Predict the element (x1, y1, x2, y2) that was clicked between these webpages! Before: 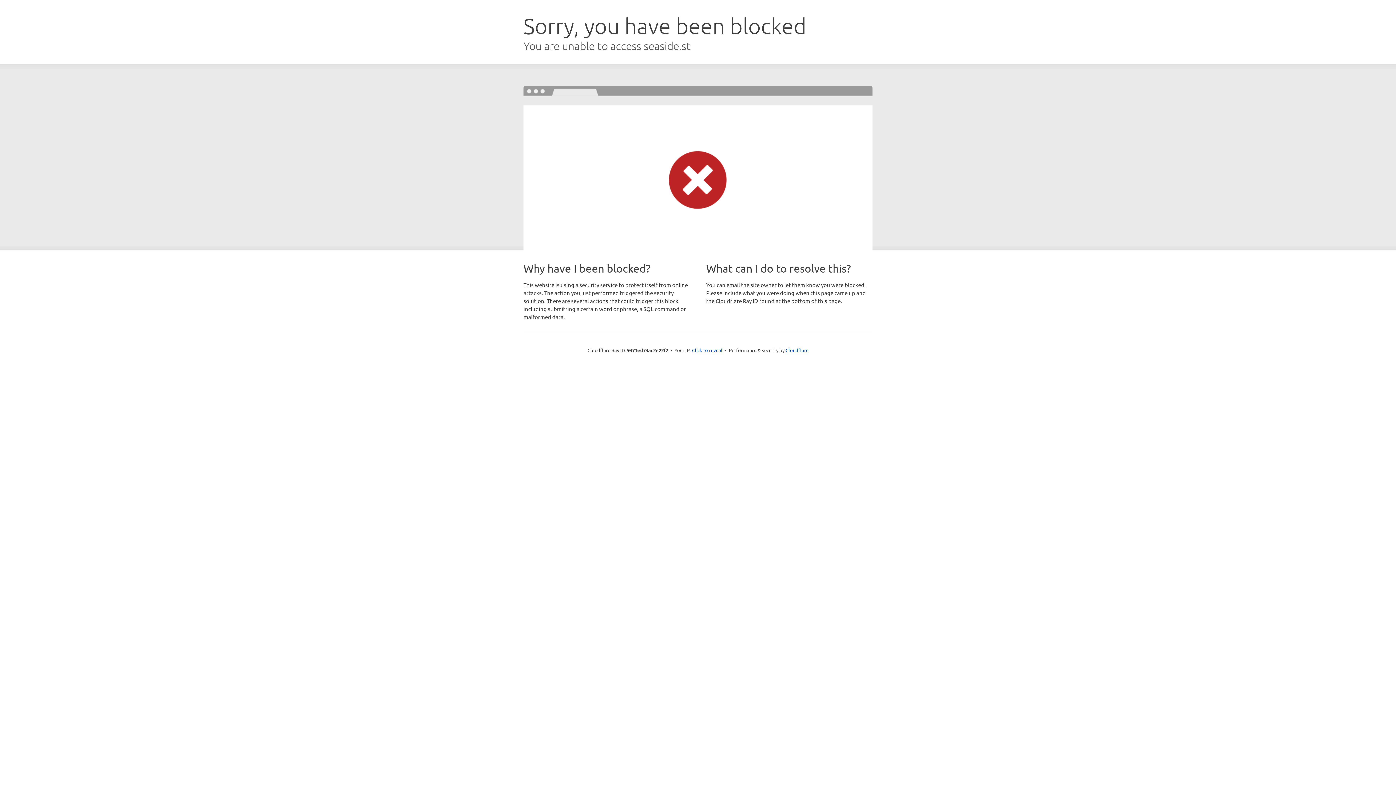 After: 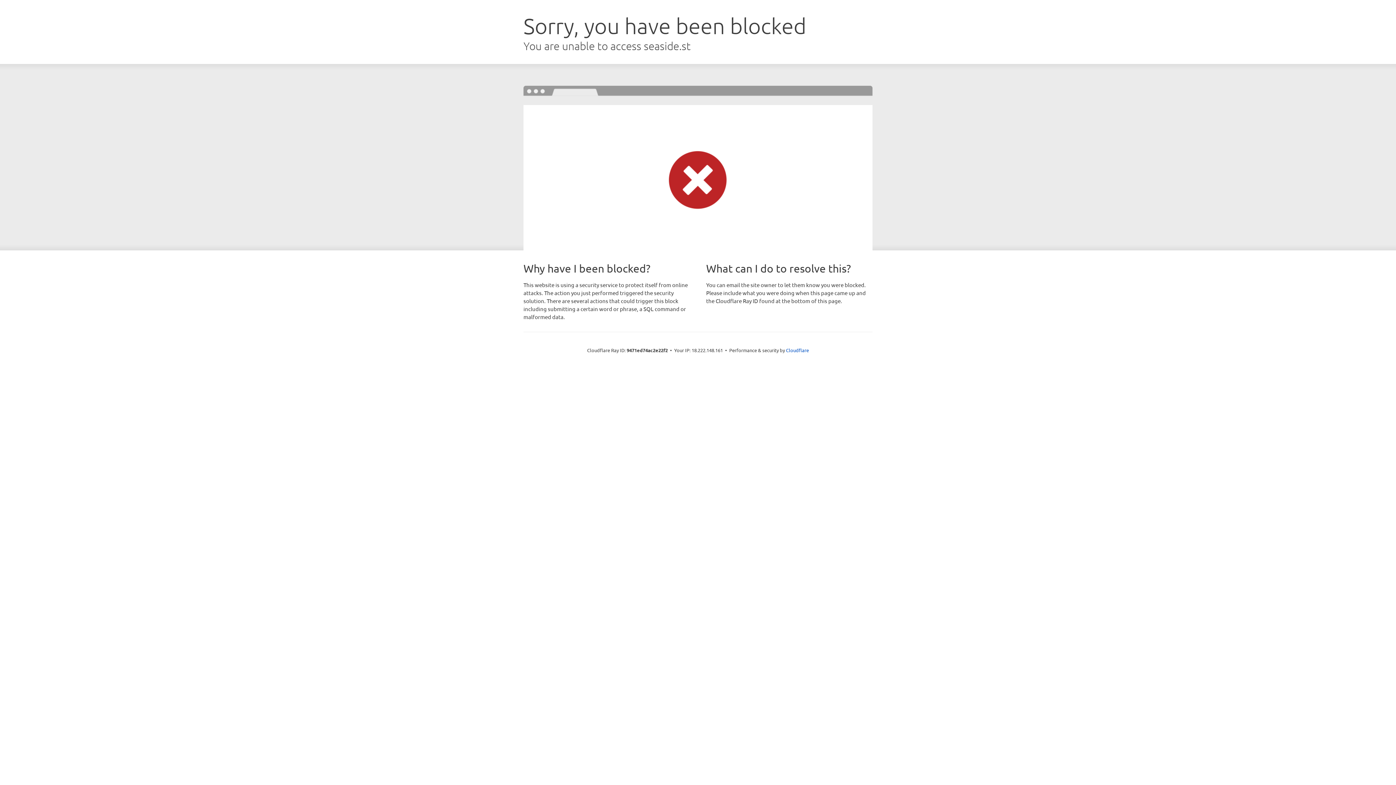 Action: bbox: (692, 346, 722, 353) label: Click to reveal